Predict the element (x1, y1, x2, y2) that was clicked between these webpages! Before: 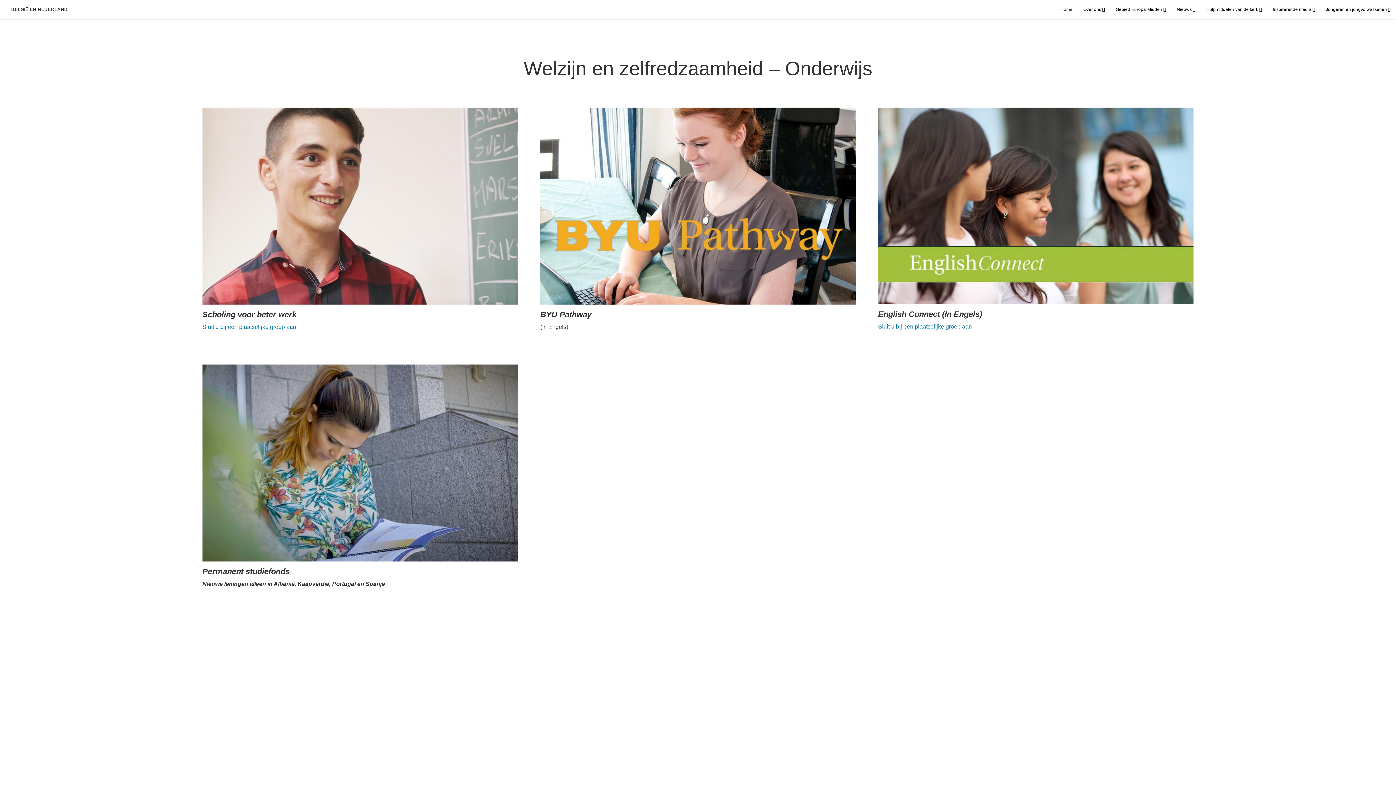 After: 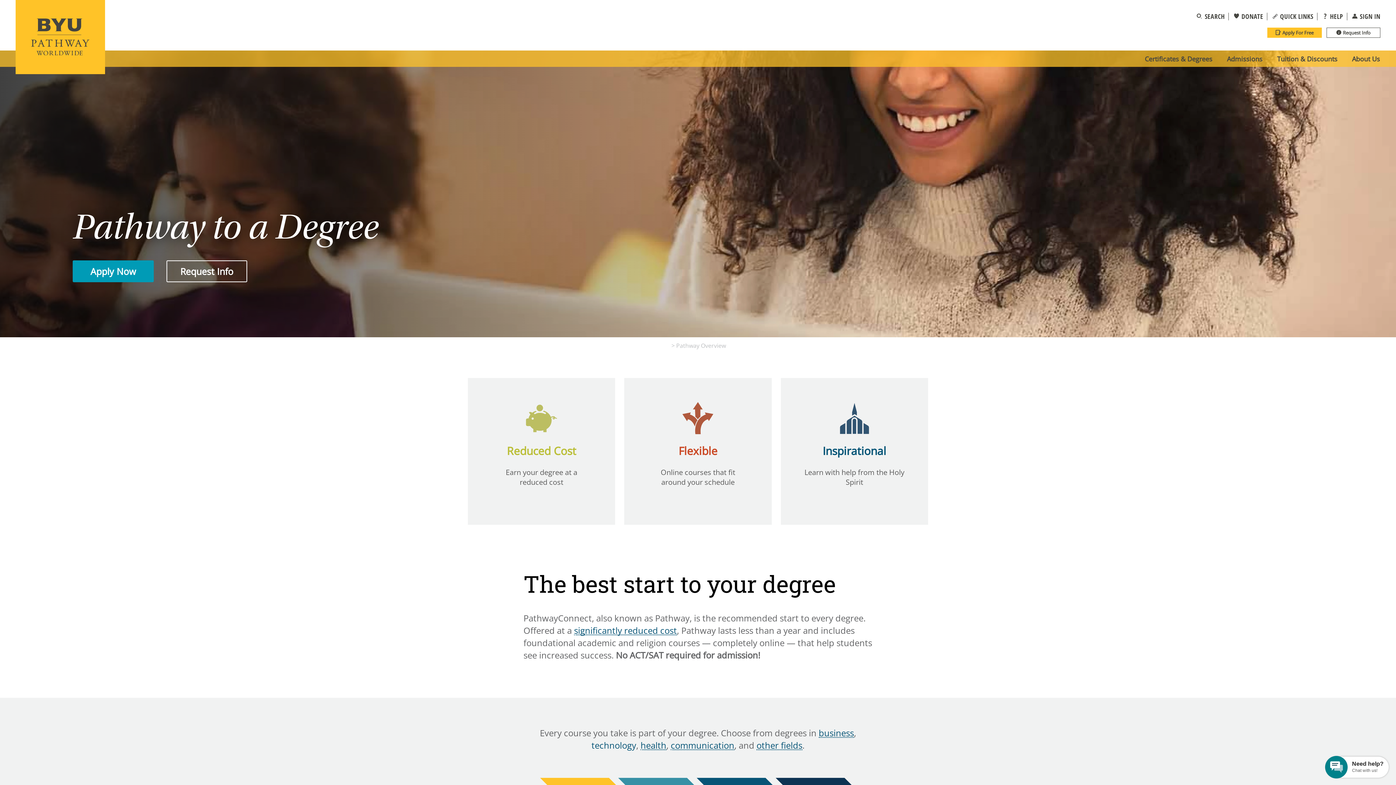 Action: bbox: (540, 107, 855, 304)